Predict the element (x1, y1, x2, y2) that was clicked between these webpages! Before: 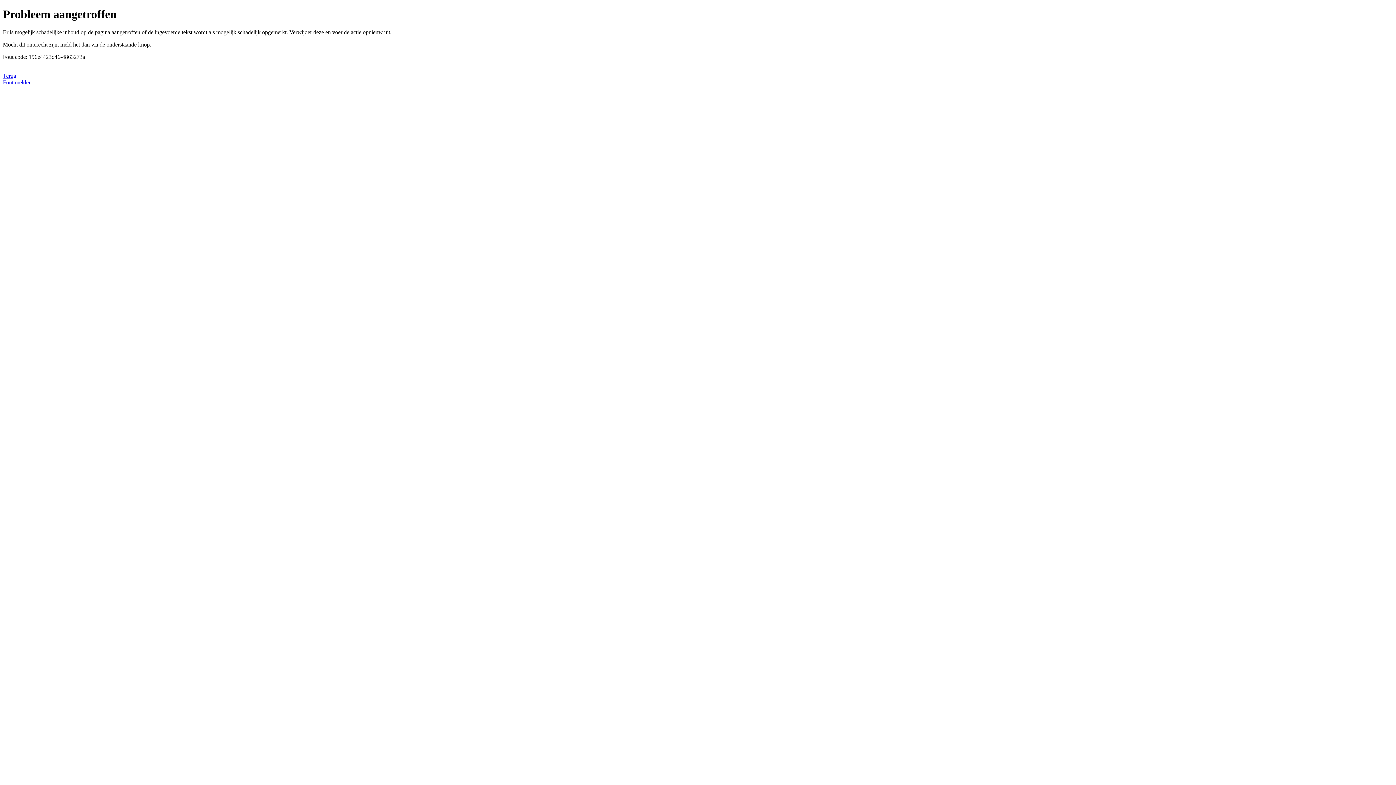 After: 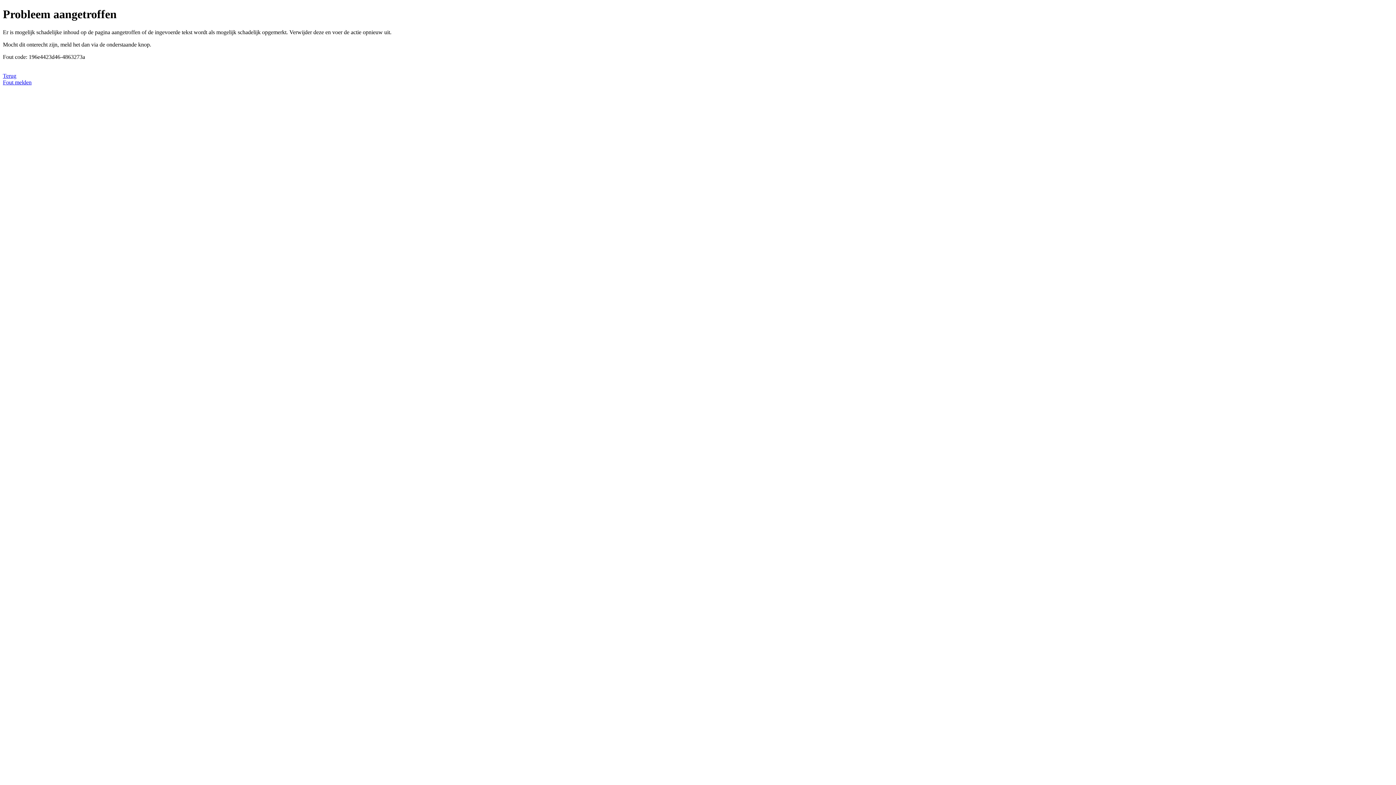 Action: bbox: (2, 79, 31, 85) label: Fout melden